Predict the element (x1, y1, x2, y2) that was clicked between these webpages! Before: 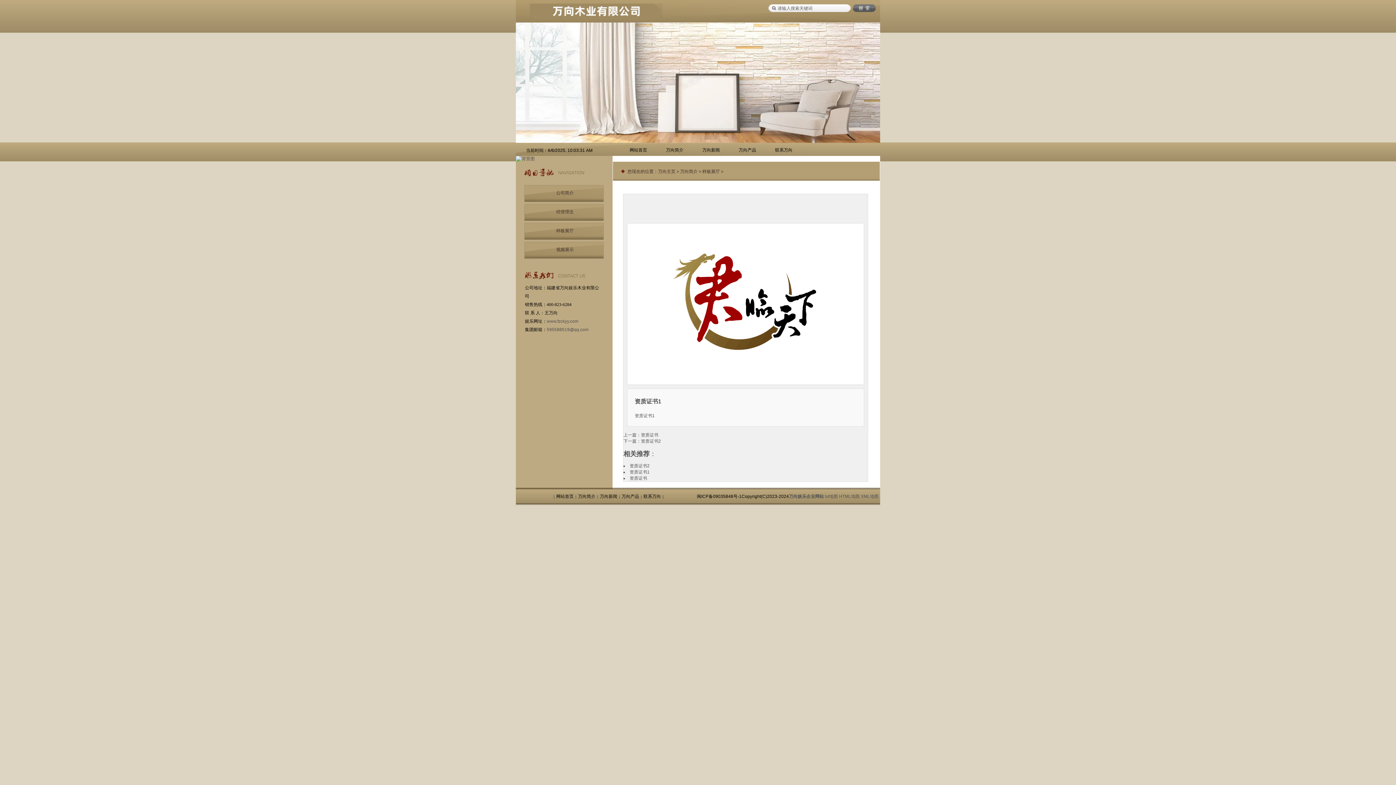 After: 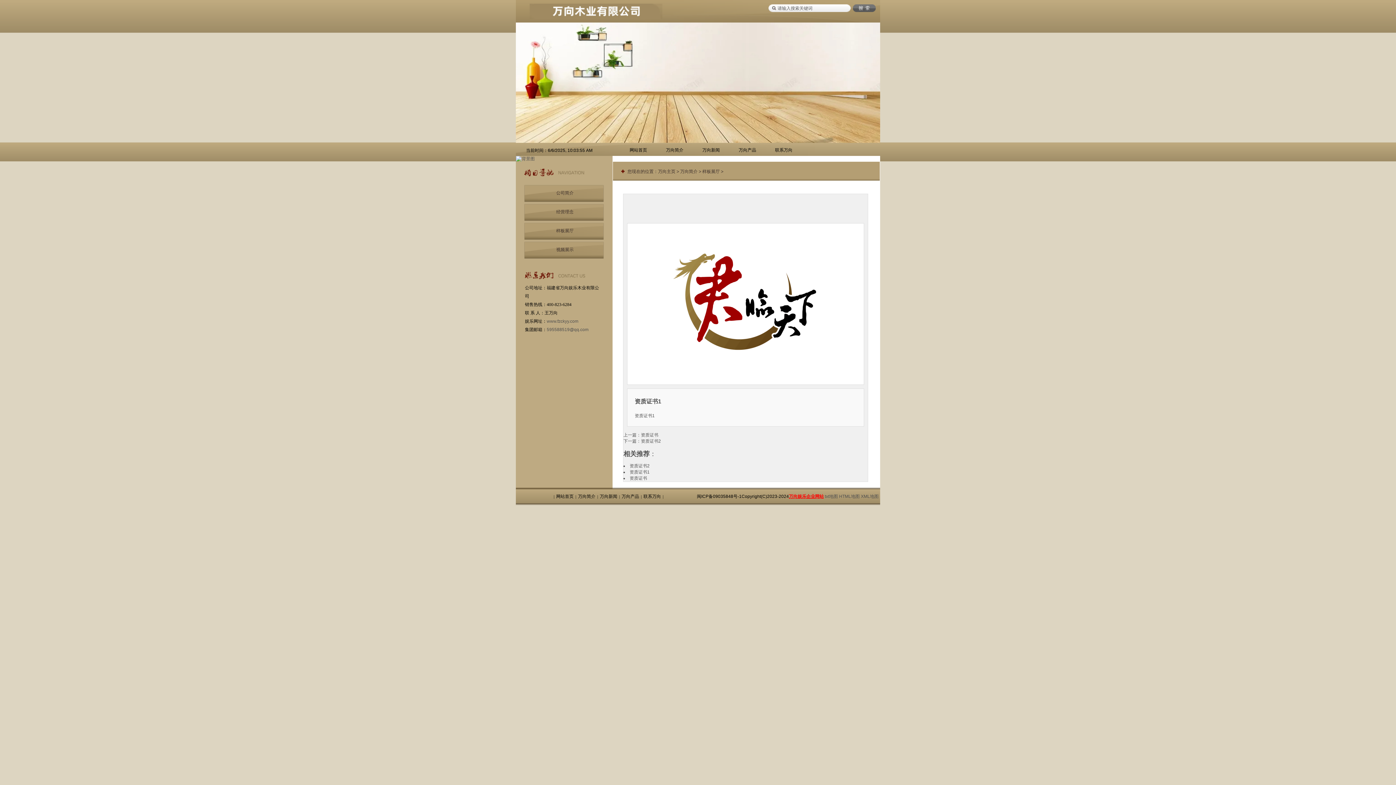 Action: label: 万向娱乐企业网站 bbox: (789, 494, 824, 499)